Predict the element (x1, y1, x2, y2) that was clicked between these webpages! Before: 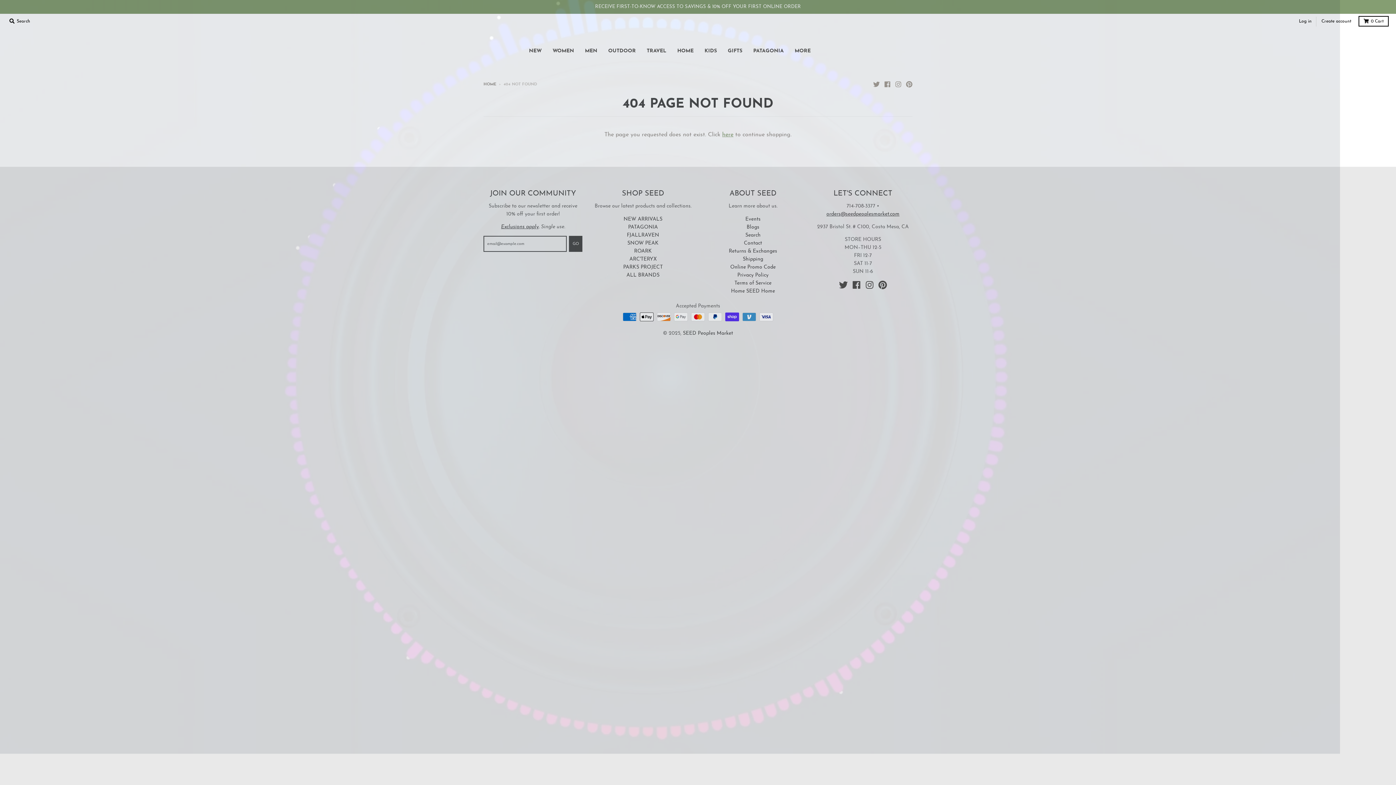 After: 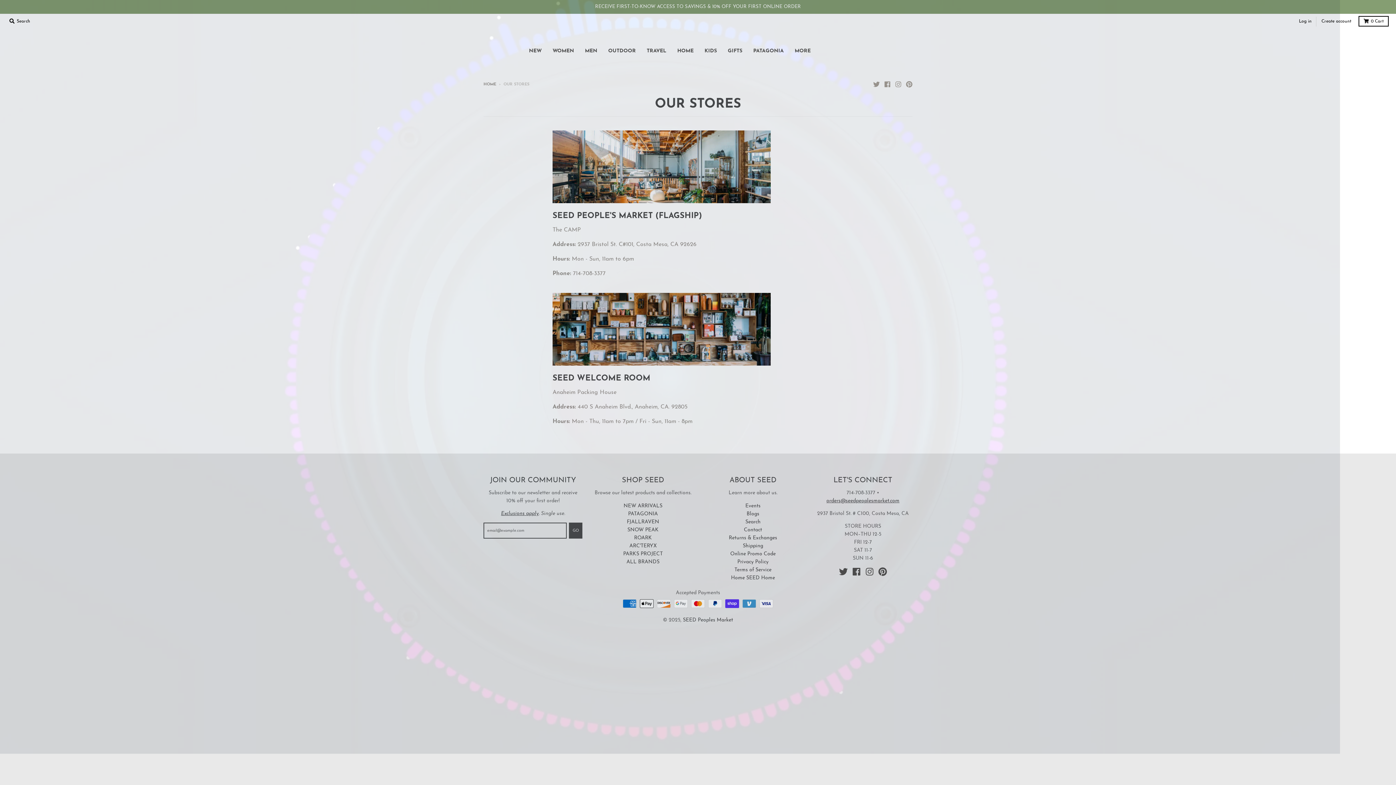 Action: bbox: (744, 240, 762, 246) label: Contact